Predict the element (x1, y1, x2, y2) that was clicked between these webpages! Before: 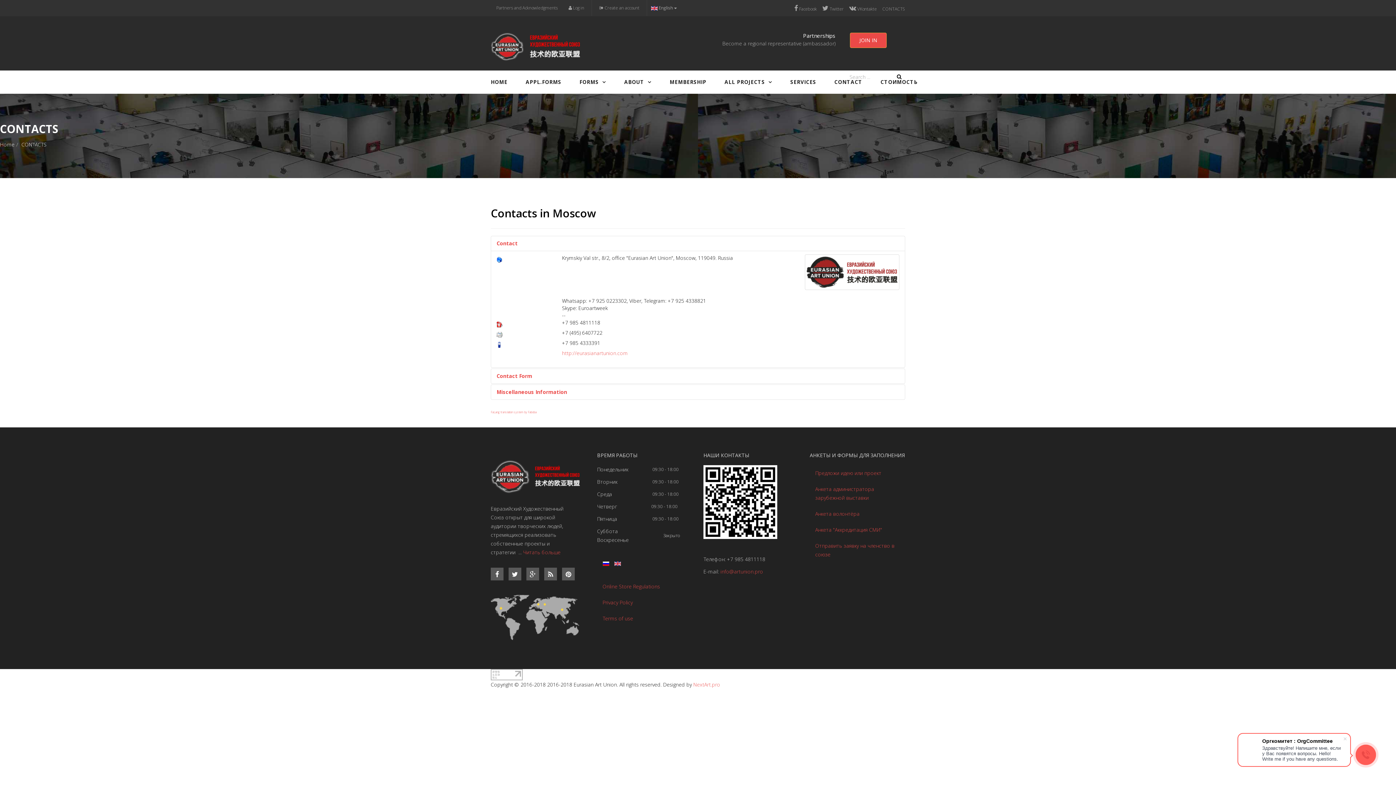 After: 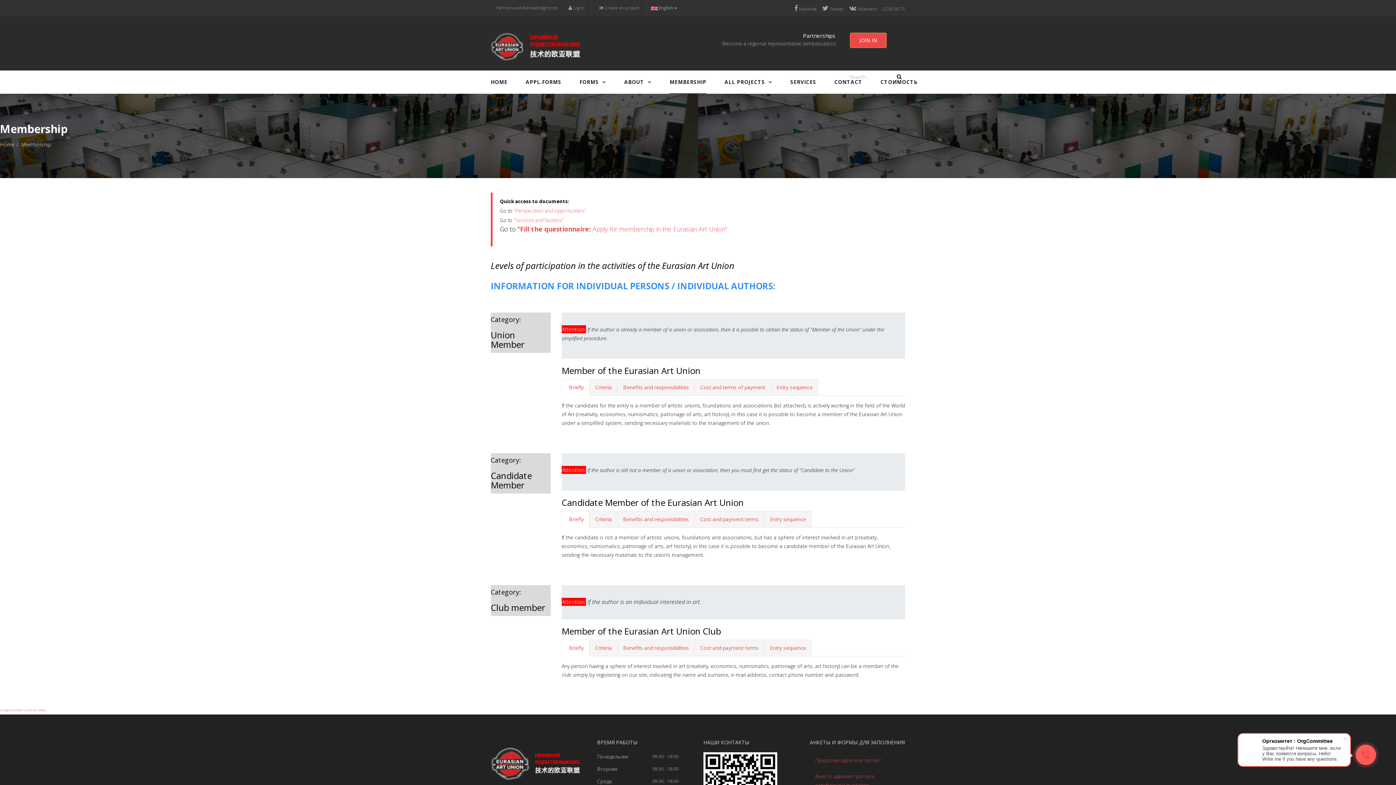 Action: bbox: (669, 70, 706, 93) label: MEMBERSHIP